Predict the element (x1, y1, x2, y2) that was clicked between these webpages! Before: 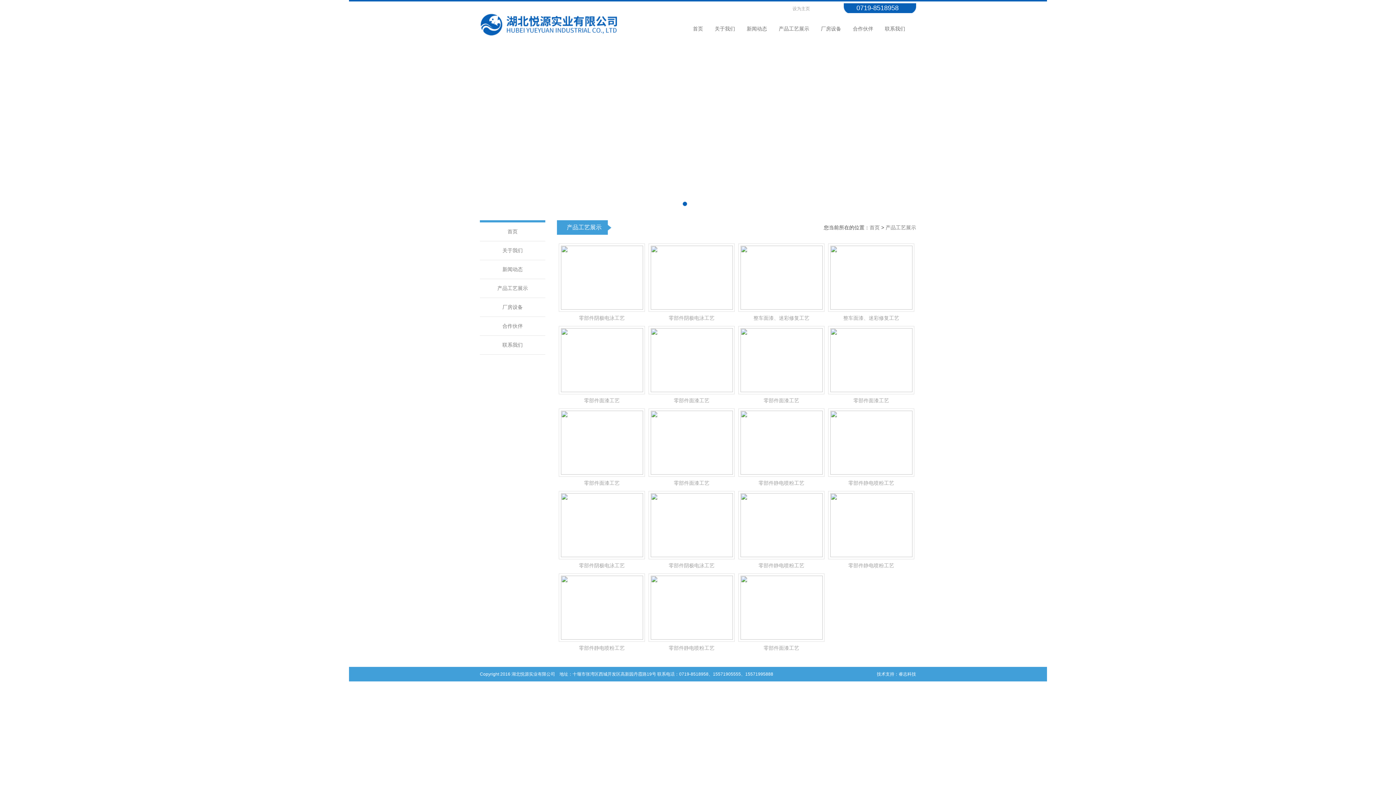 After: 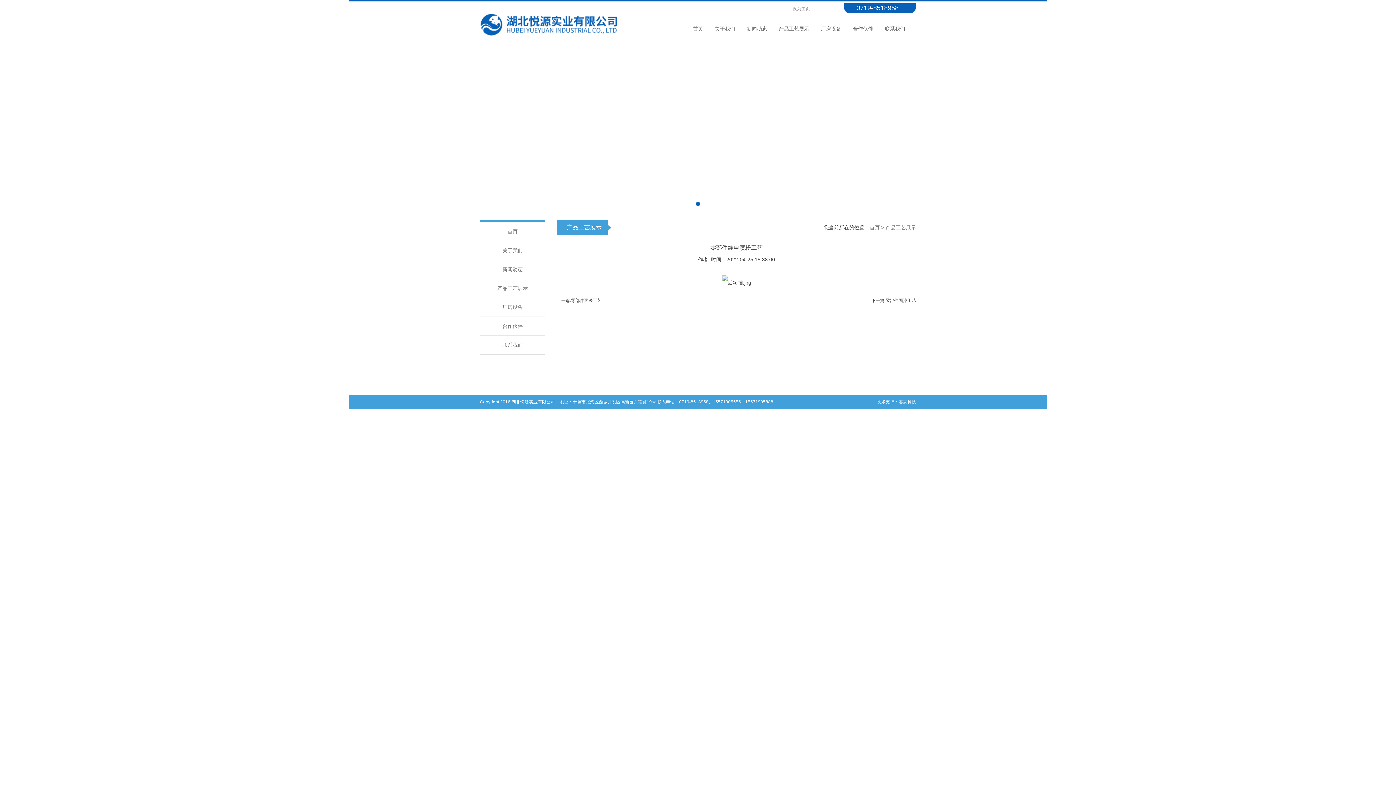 Action: bbox: (758, 480, 804, 486) label: 零部件静电喷粉工艺